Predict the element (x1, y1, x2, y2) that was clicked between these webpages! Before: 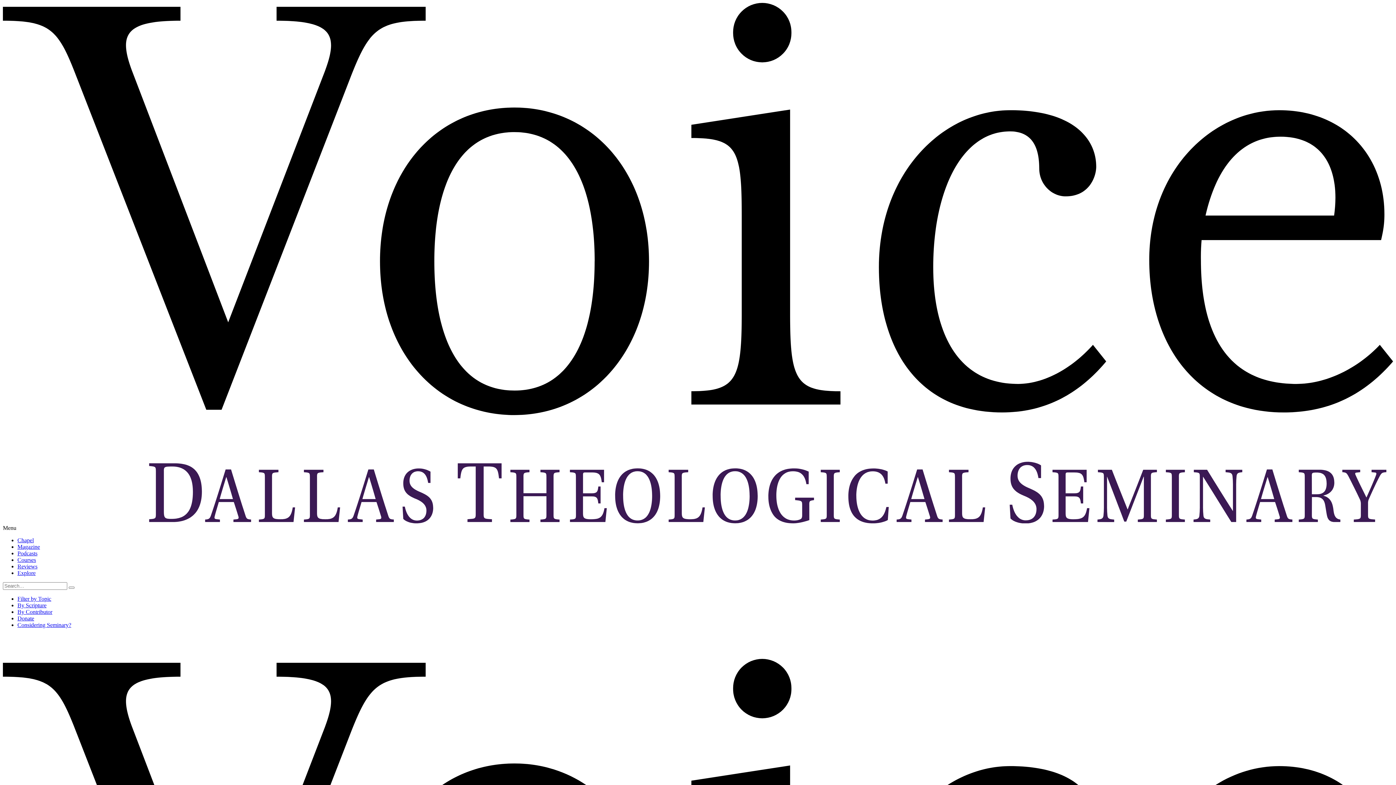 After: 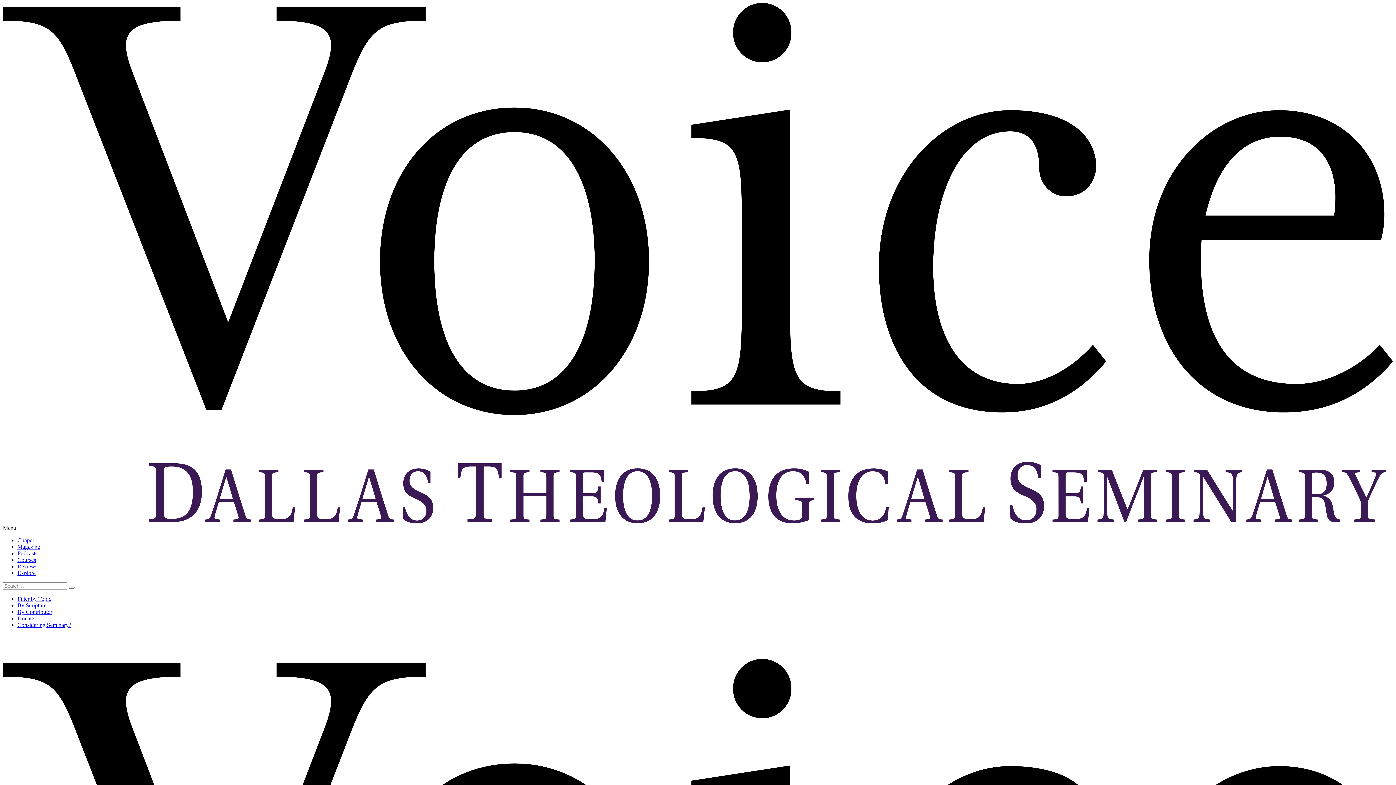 Action: bbox: (17, 563, 37, 569) label: Reviews